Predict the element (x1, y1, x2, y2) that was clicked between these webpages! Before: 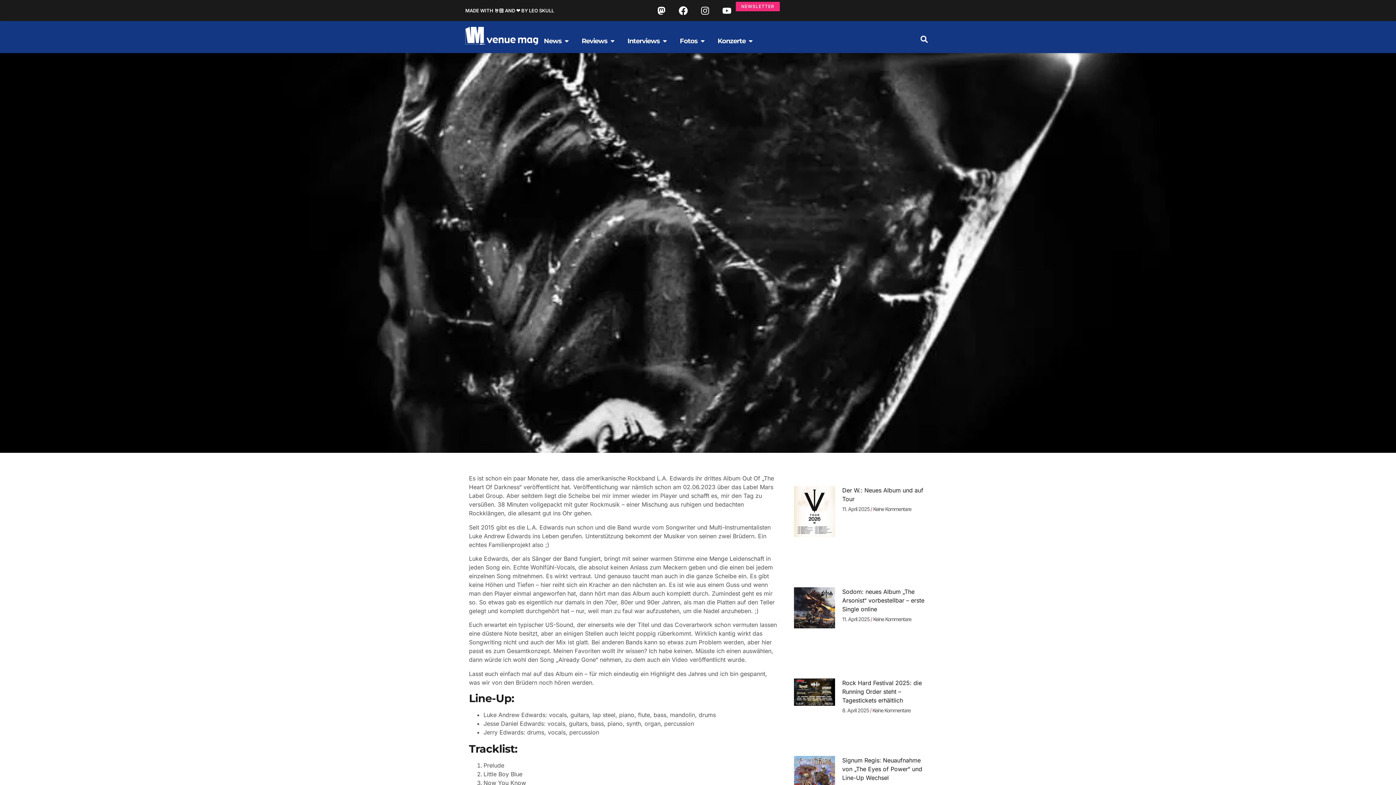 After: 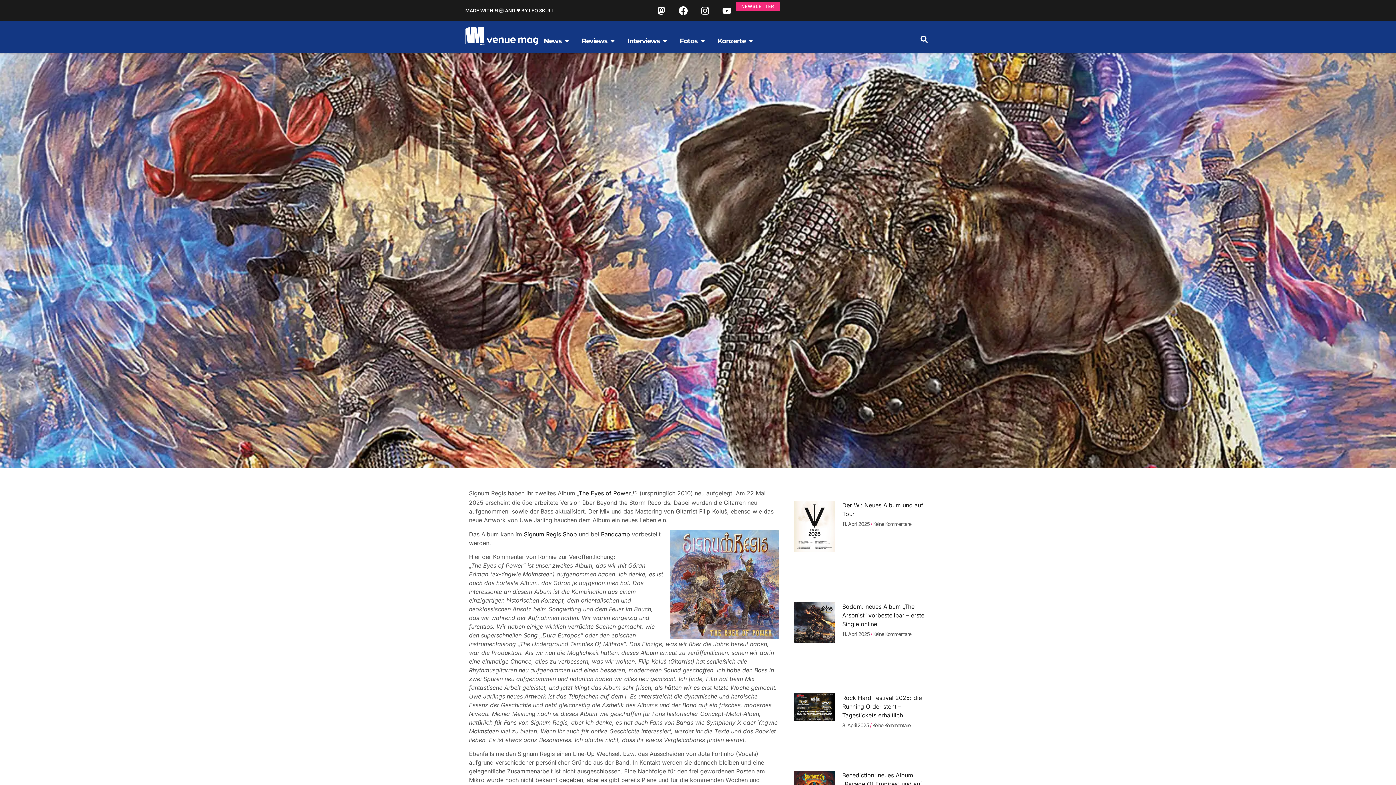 Action: bbox: (842, 757, 922, 781) label: Signum Regis: Neuaufnahme von „The Eyes of Power“ und Line-Up Wechsel